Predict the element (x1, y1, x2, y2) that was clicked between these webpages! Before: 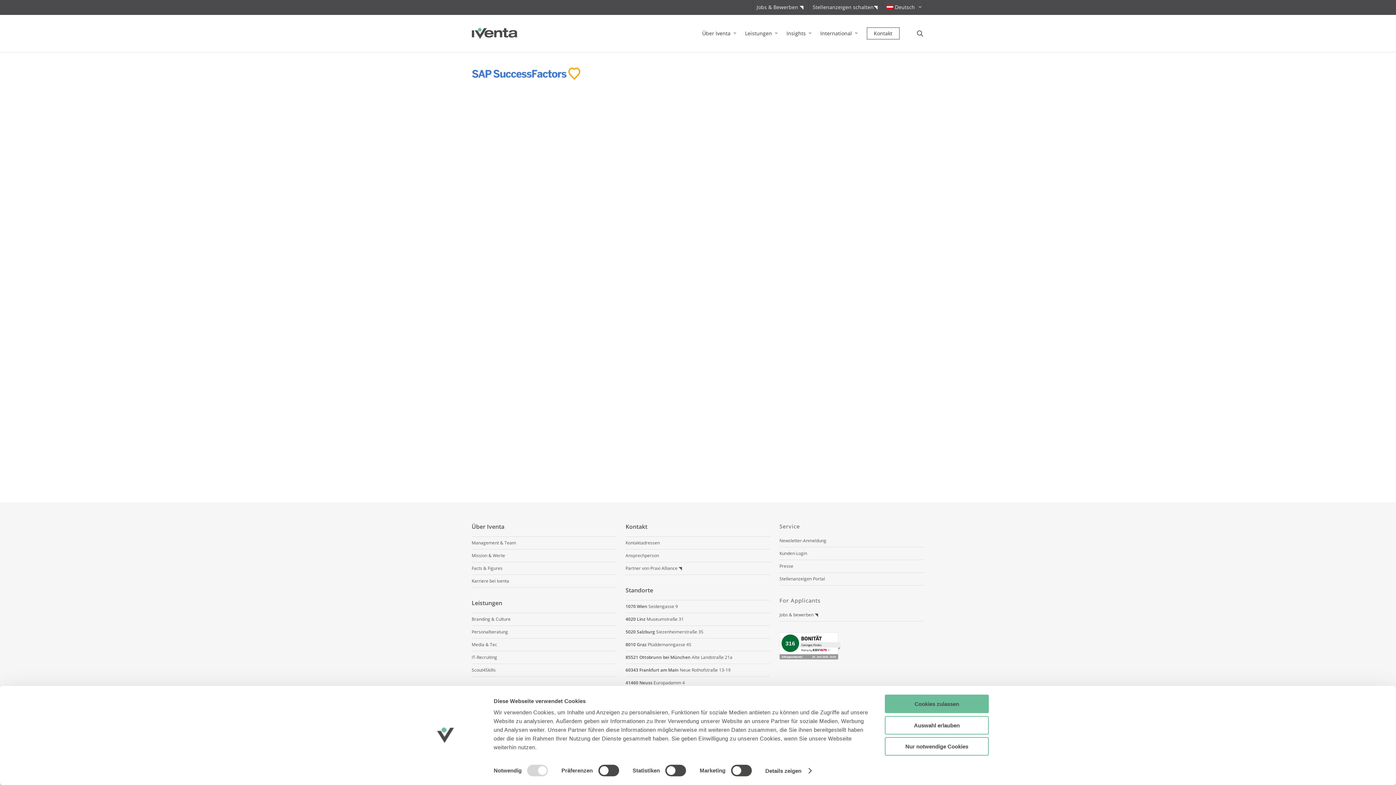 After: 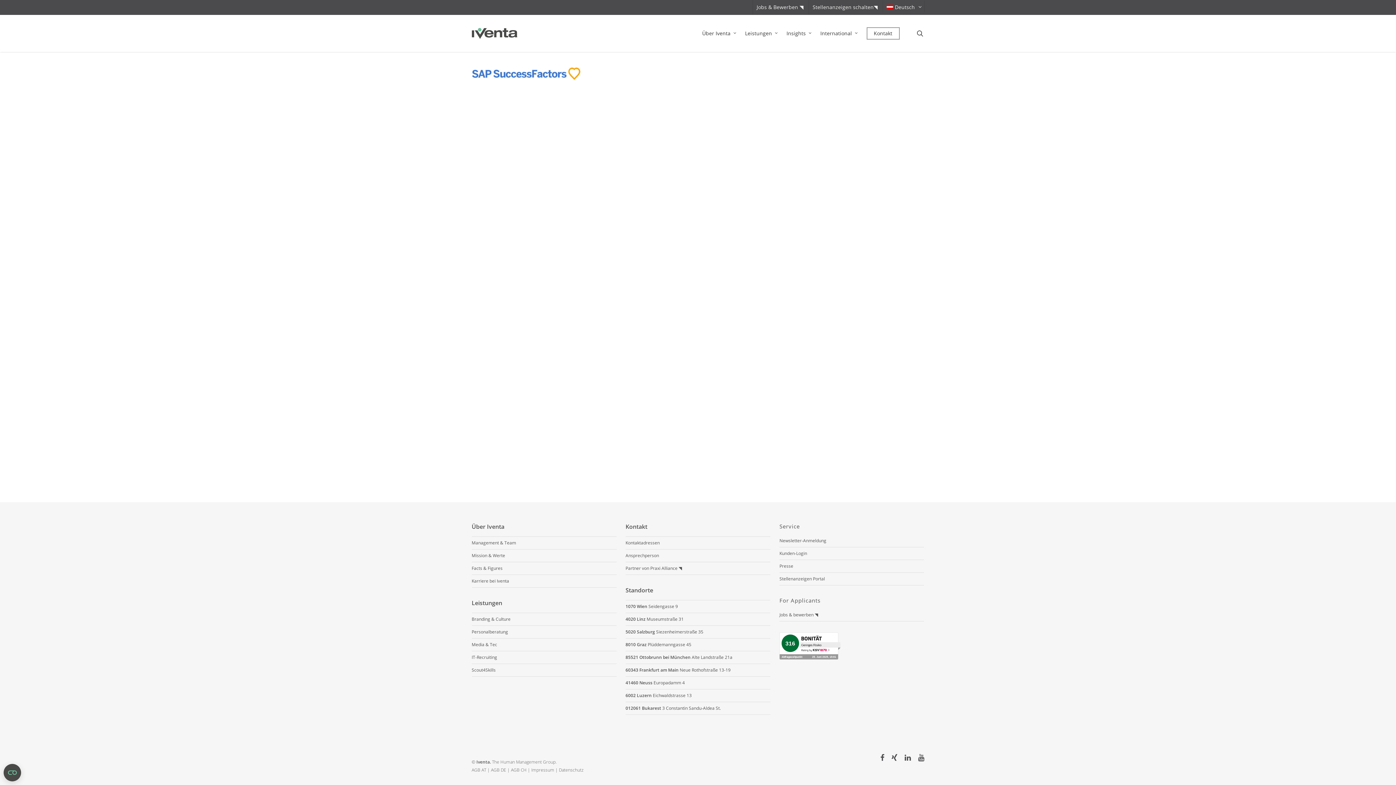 Action: bbox: (885, 716, 989, 734) label: Auswahl erlauben